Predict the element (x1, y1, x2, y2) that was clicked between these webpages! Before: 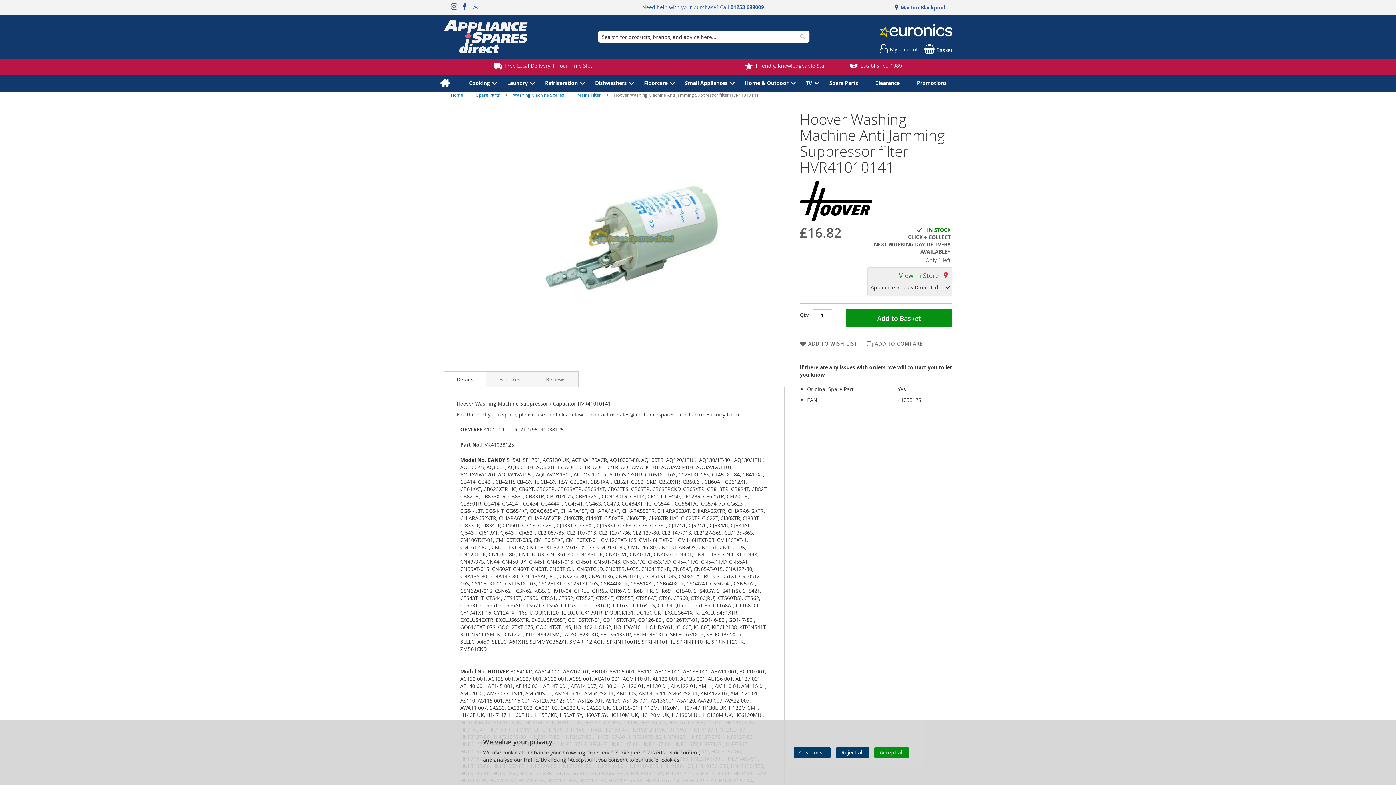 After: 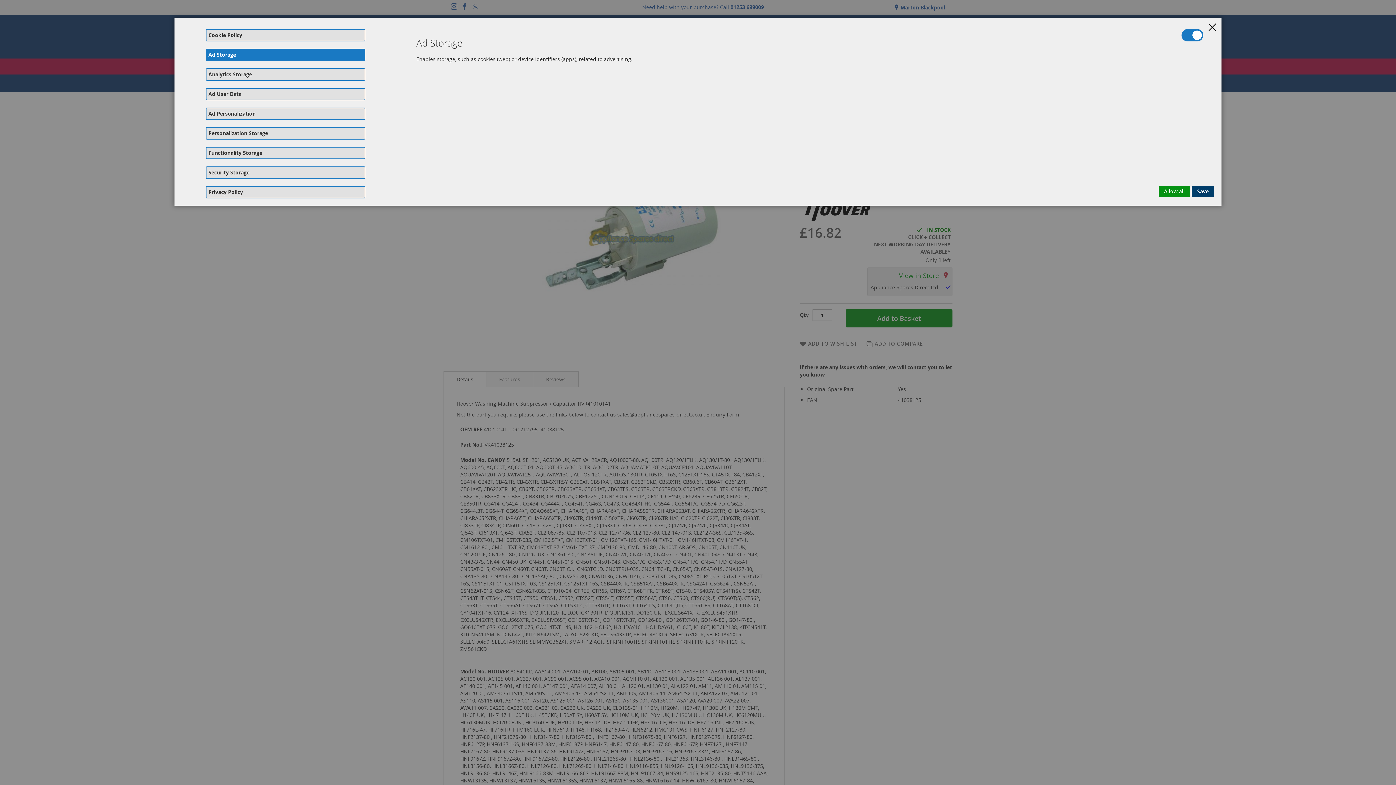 Action: bbox: (793, 747, 831, 758) label: Customise